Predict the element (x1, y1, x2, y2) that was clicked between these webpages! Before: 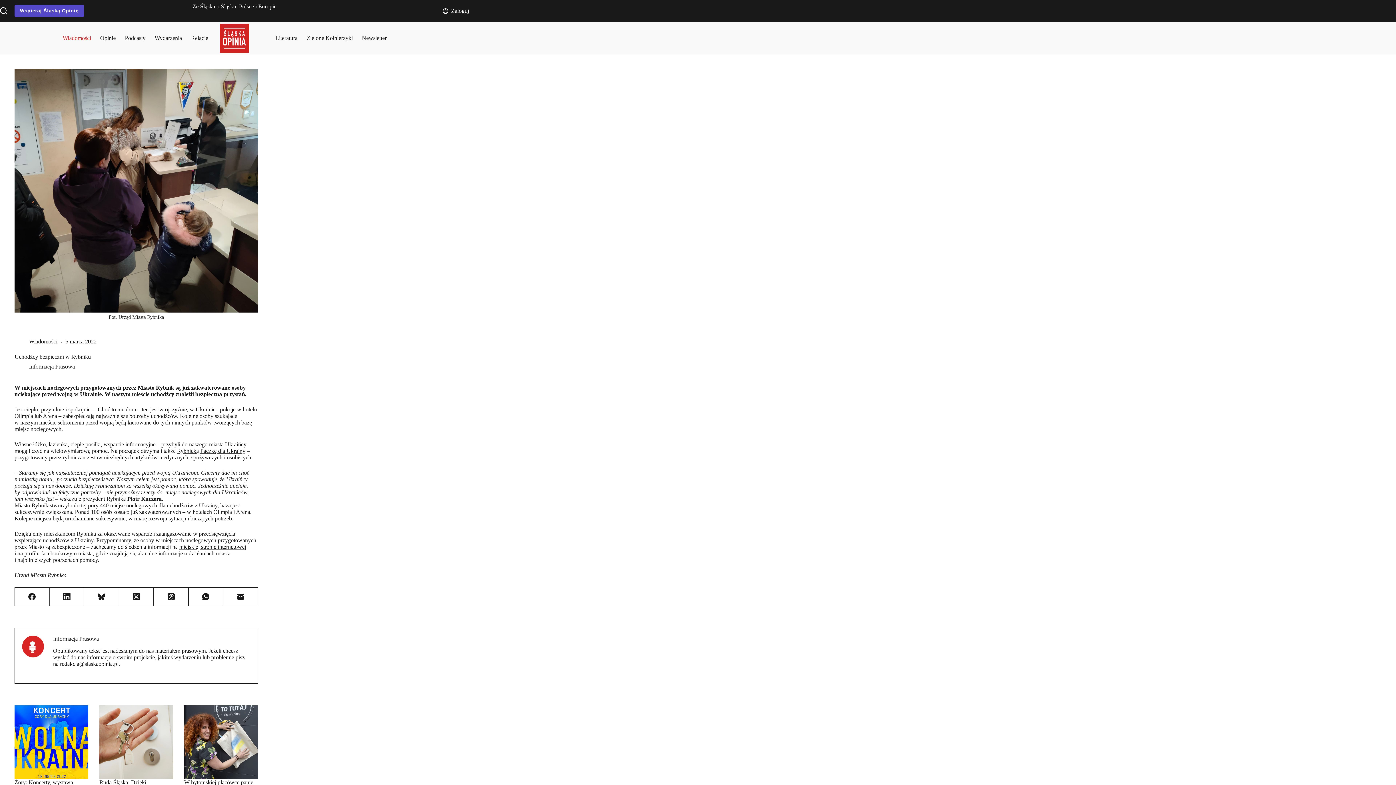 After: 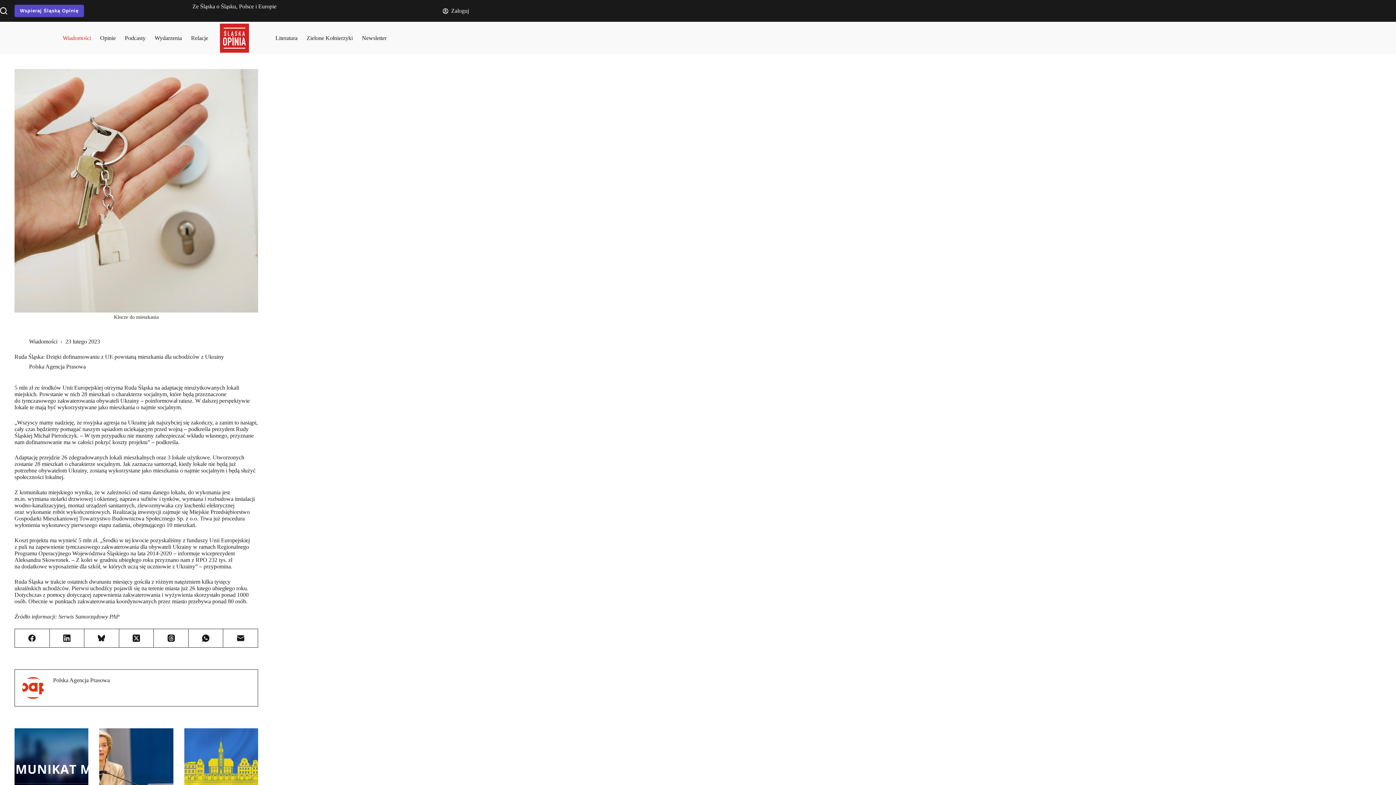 Action: label: Ruda Śląska: Dzięki dofinansowaniu z UE powstaną mieszkania dla uchodźców z Ukrainy bbox: (99, 705, 173, 779)